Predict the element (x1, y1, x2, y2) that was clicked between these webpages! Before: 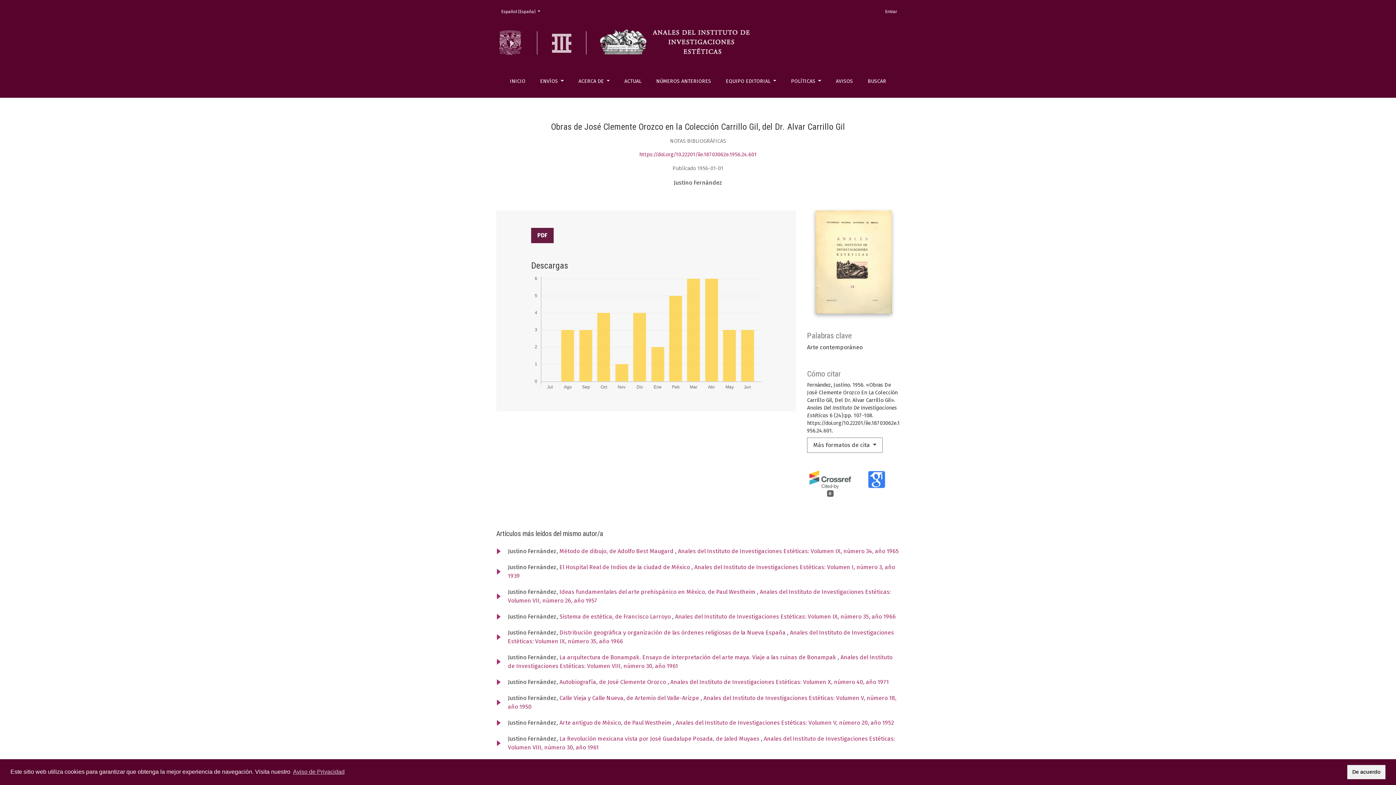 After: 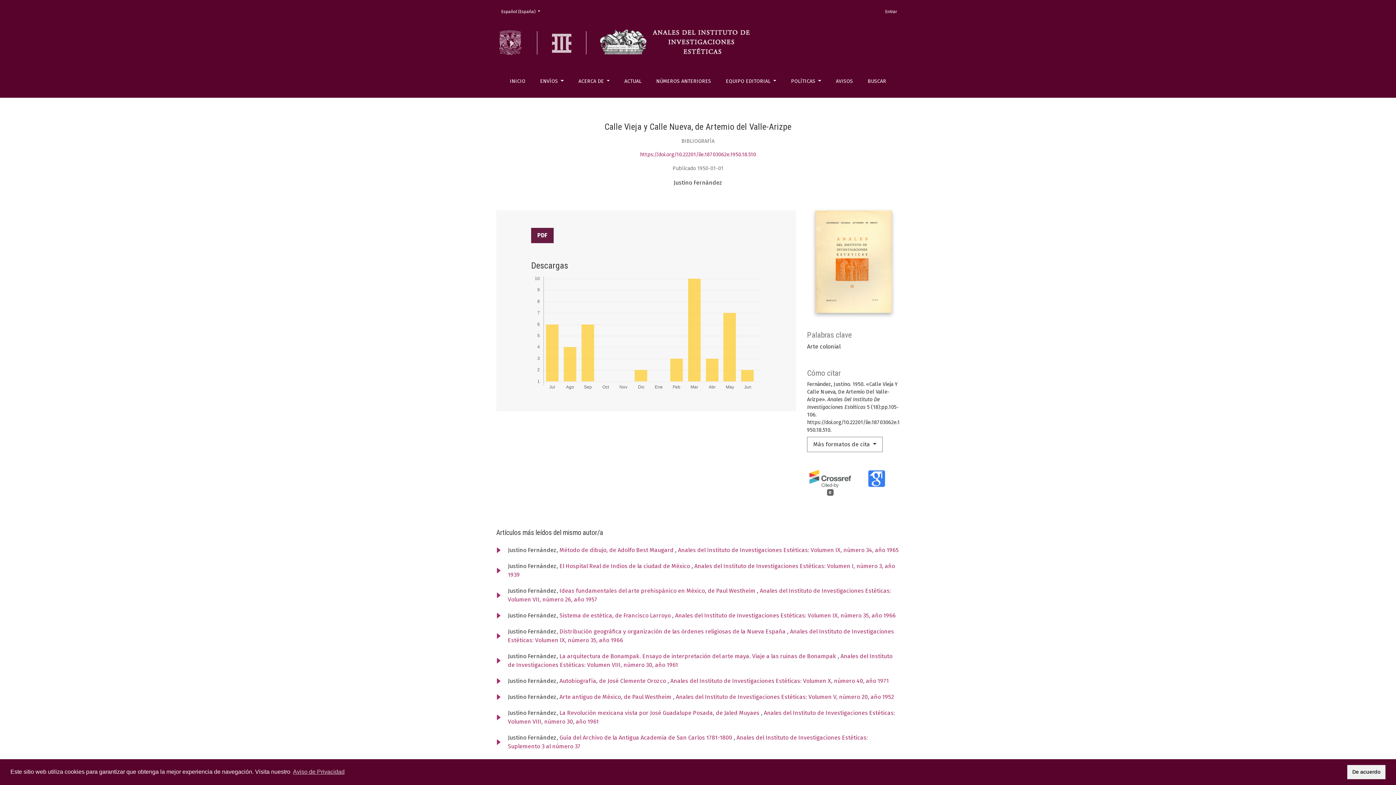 Action: bbox: (559, 694, 700, 701) label: Calle Vieja y Calle Nueva, de Artemio del Valle-Arizpe 